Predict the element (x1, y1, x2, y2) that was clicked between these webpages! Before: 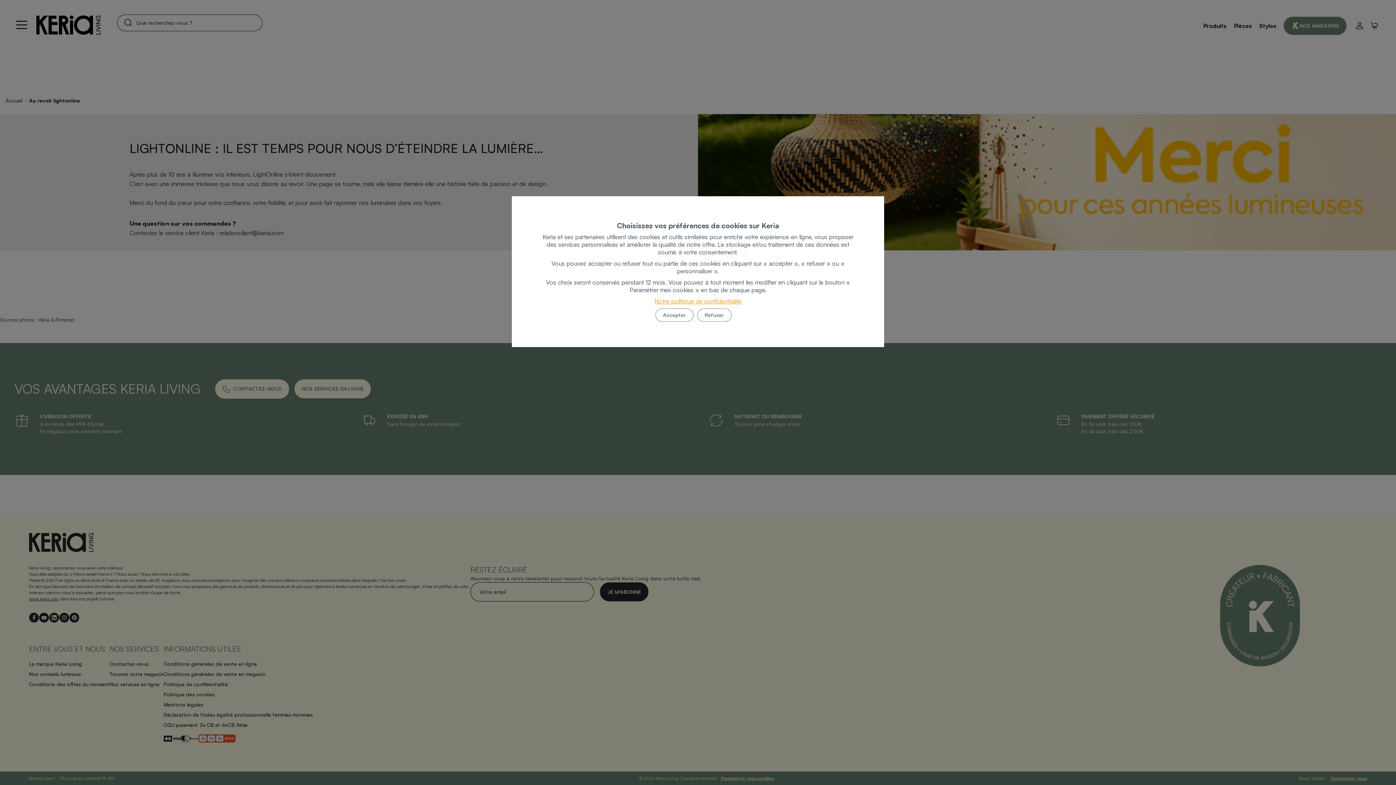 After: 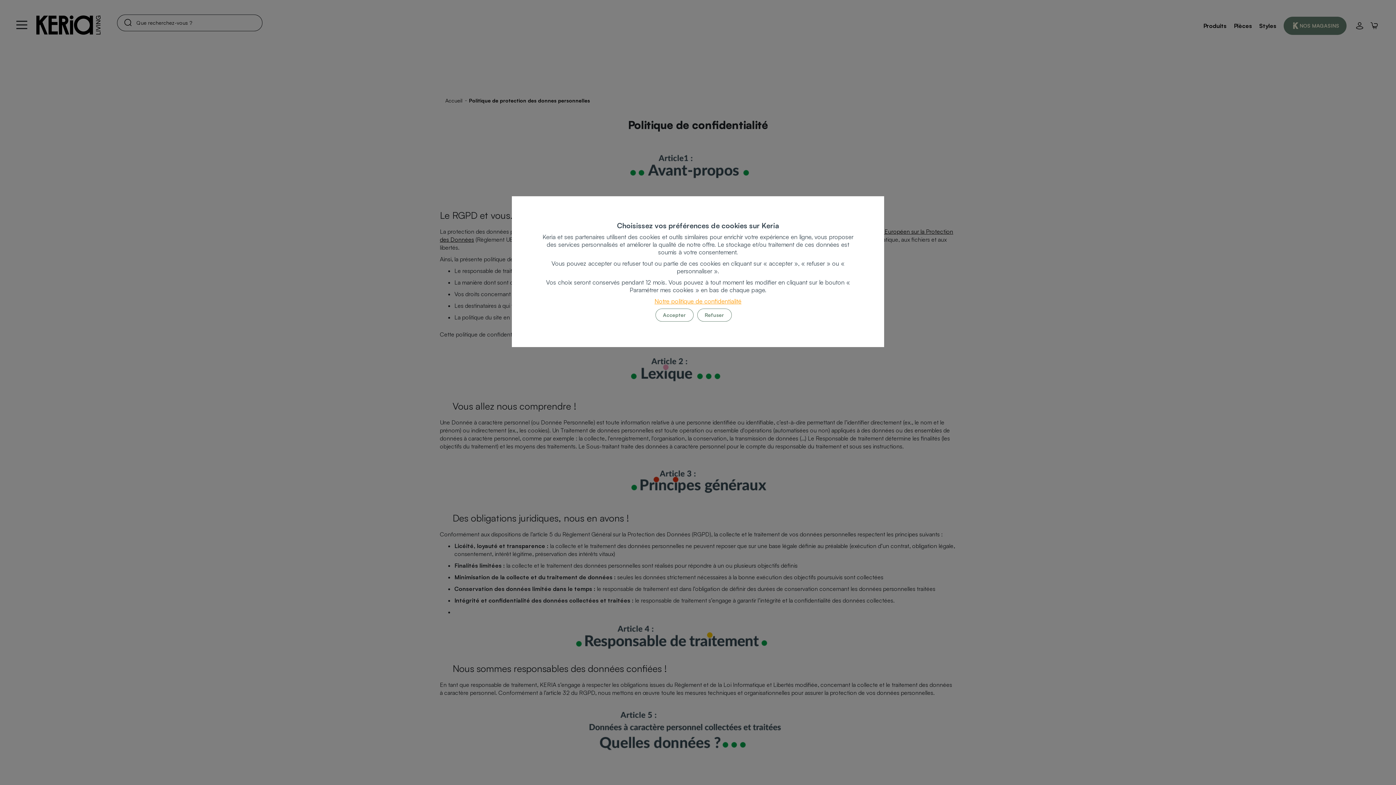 Action: bbox: (654, 297, 741, 305) label: Notre politique de confidentialité